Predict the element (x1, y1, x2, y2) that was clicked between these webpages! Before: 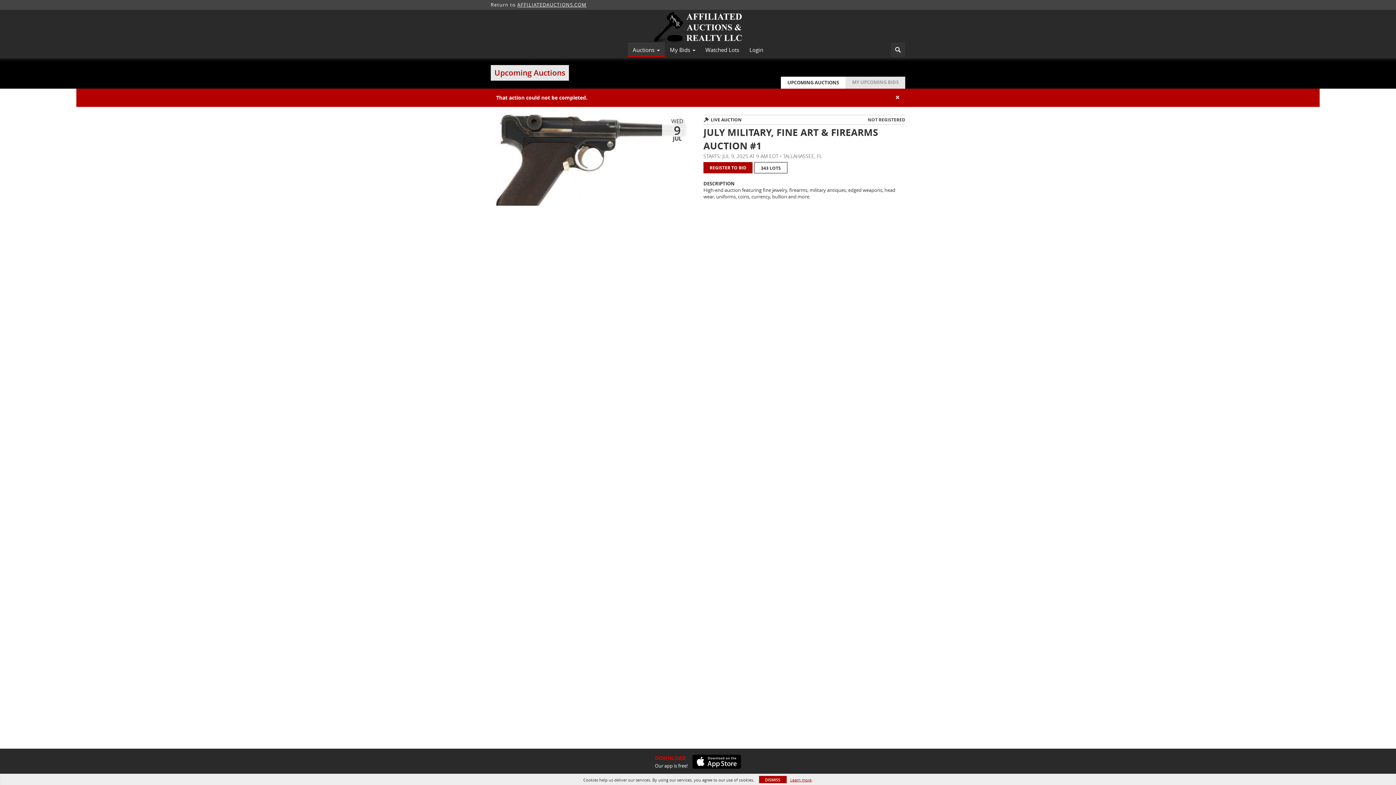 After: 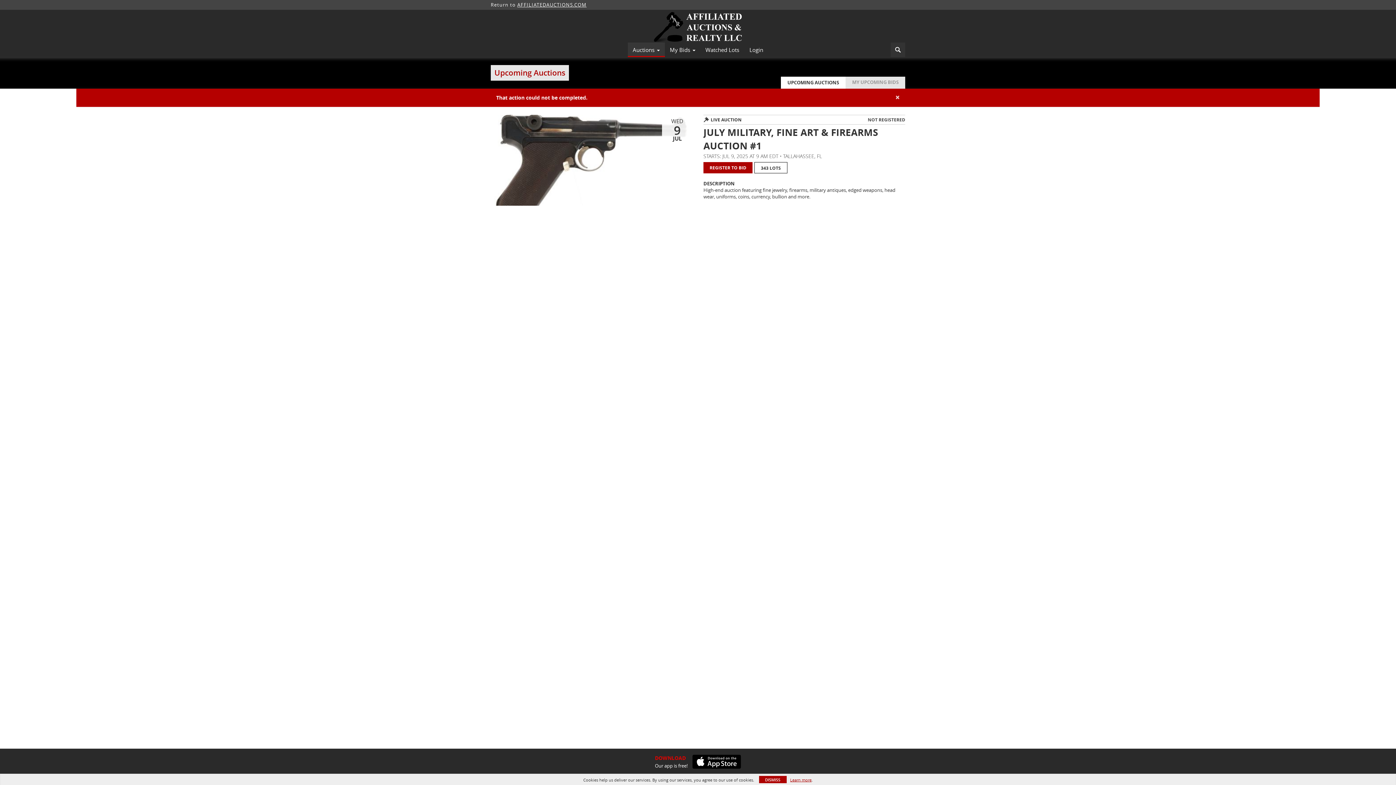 Action: bbox: (517, 1, 586, 8) label: AFFILIATEDAUCTIONS.COM